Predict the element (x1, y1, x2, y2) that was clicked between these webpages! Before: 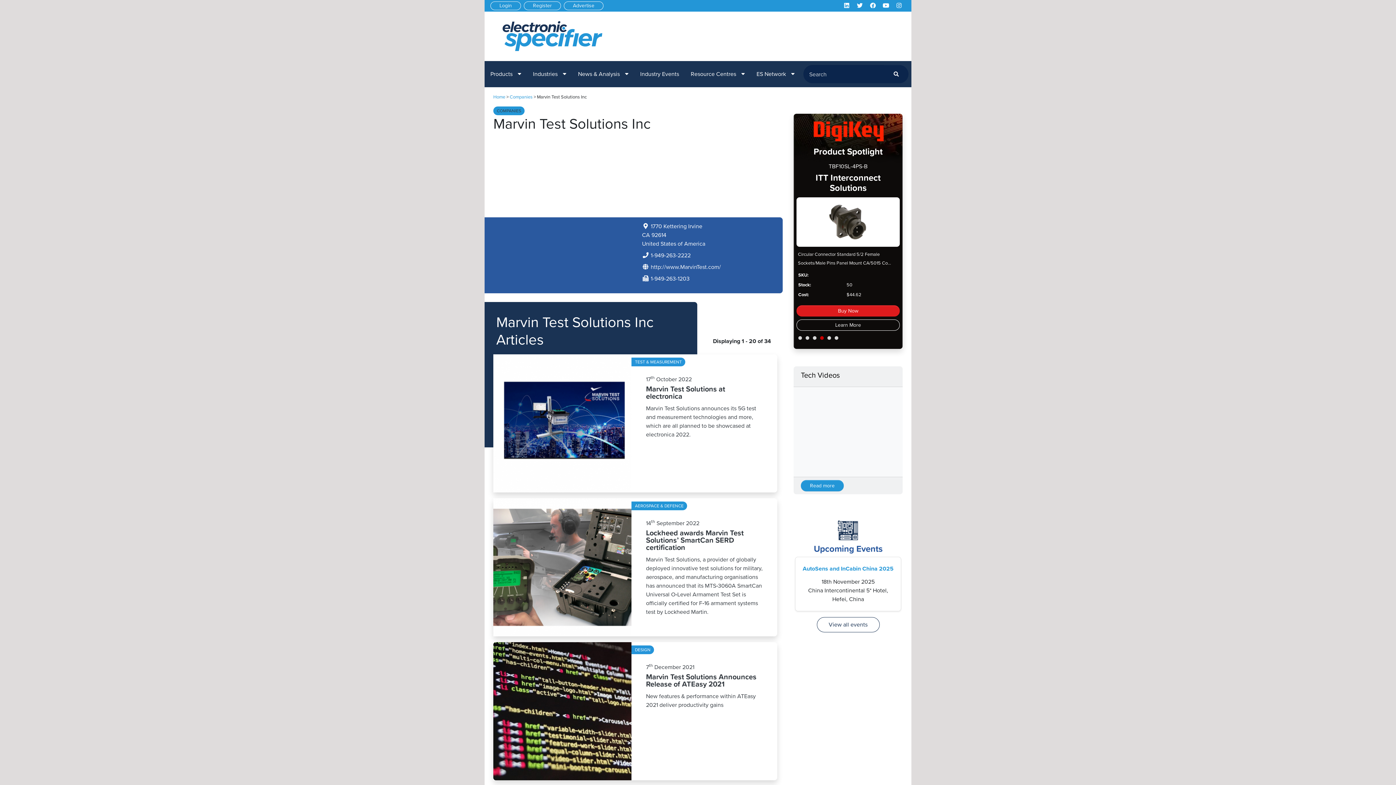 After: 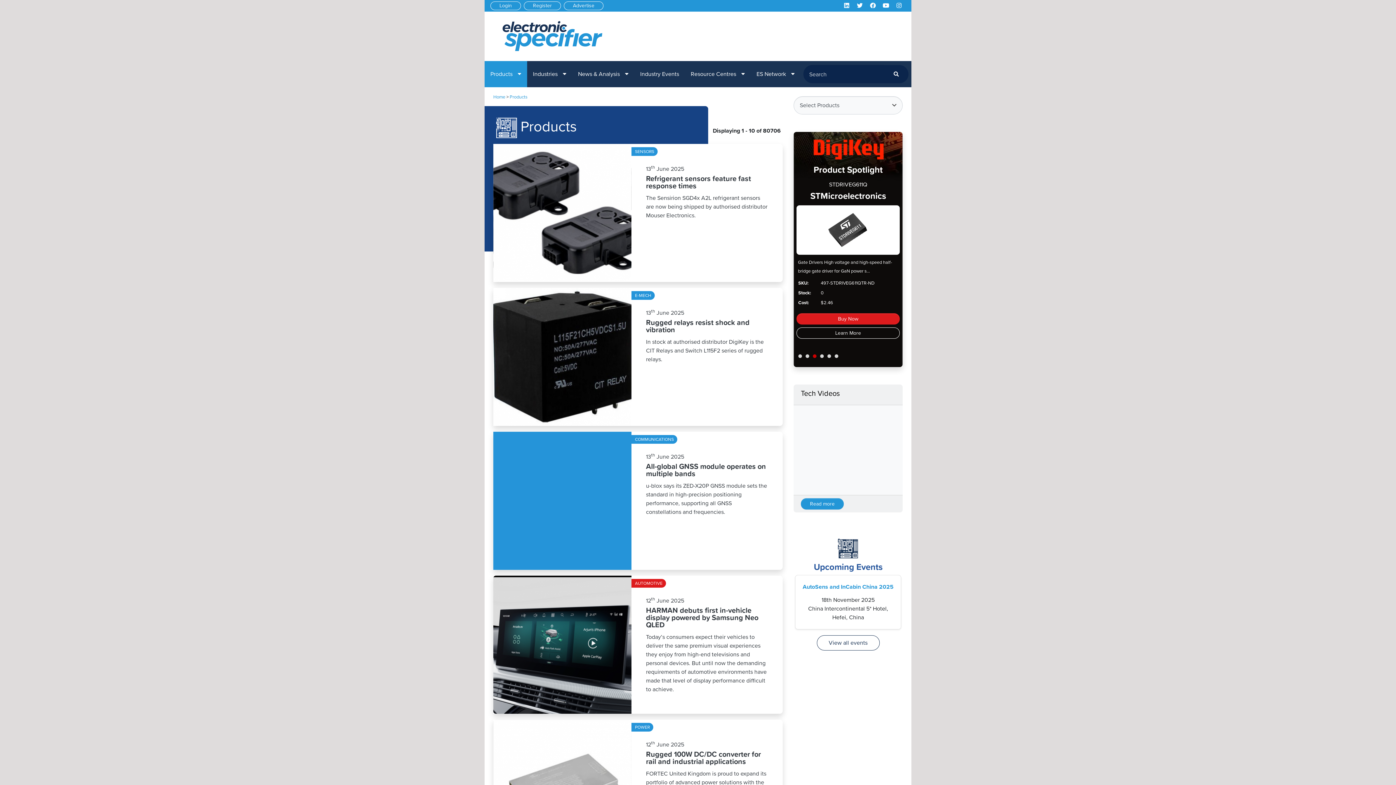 Action: label: Products  bbox: (484, 61, 527, 87)